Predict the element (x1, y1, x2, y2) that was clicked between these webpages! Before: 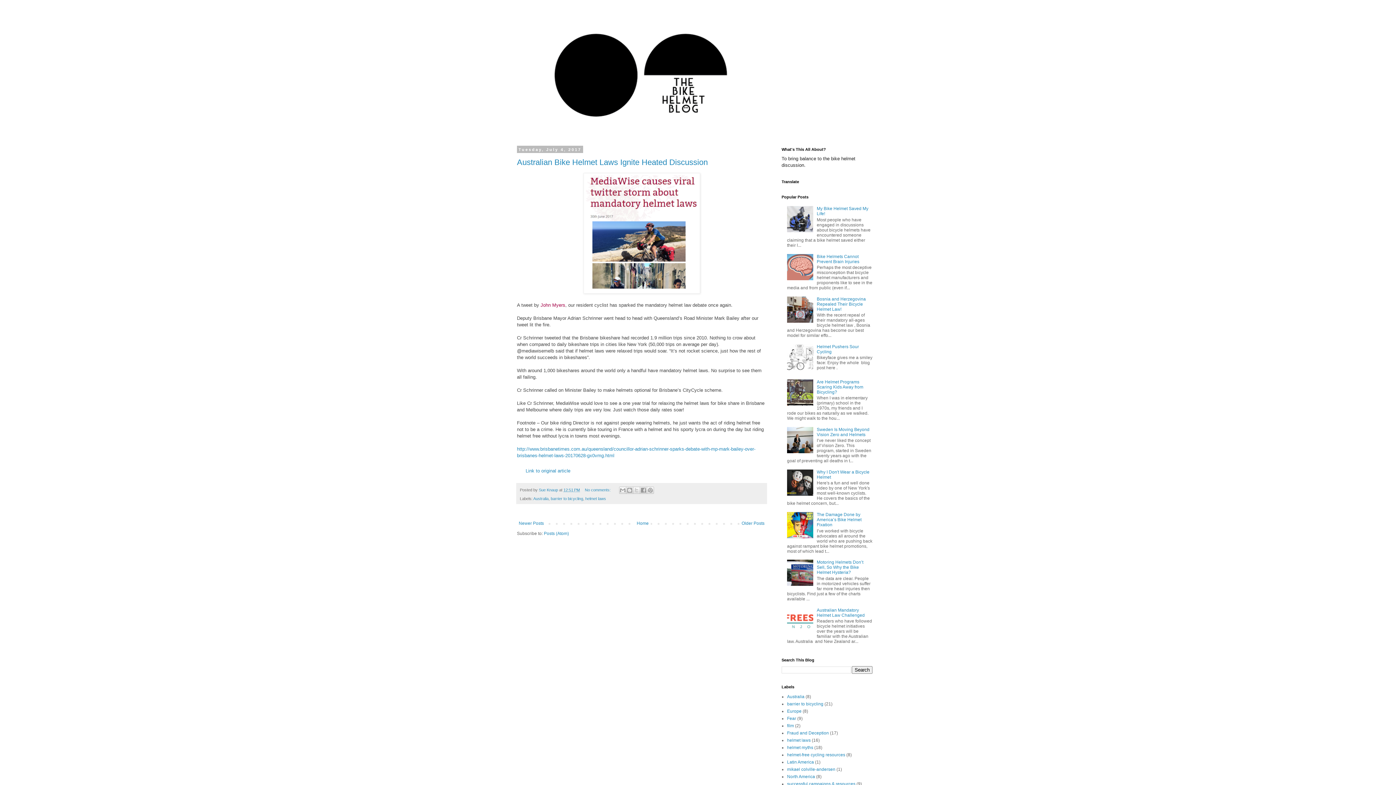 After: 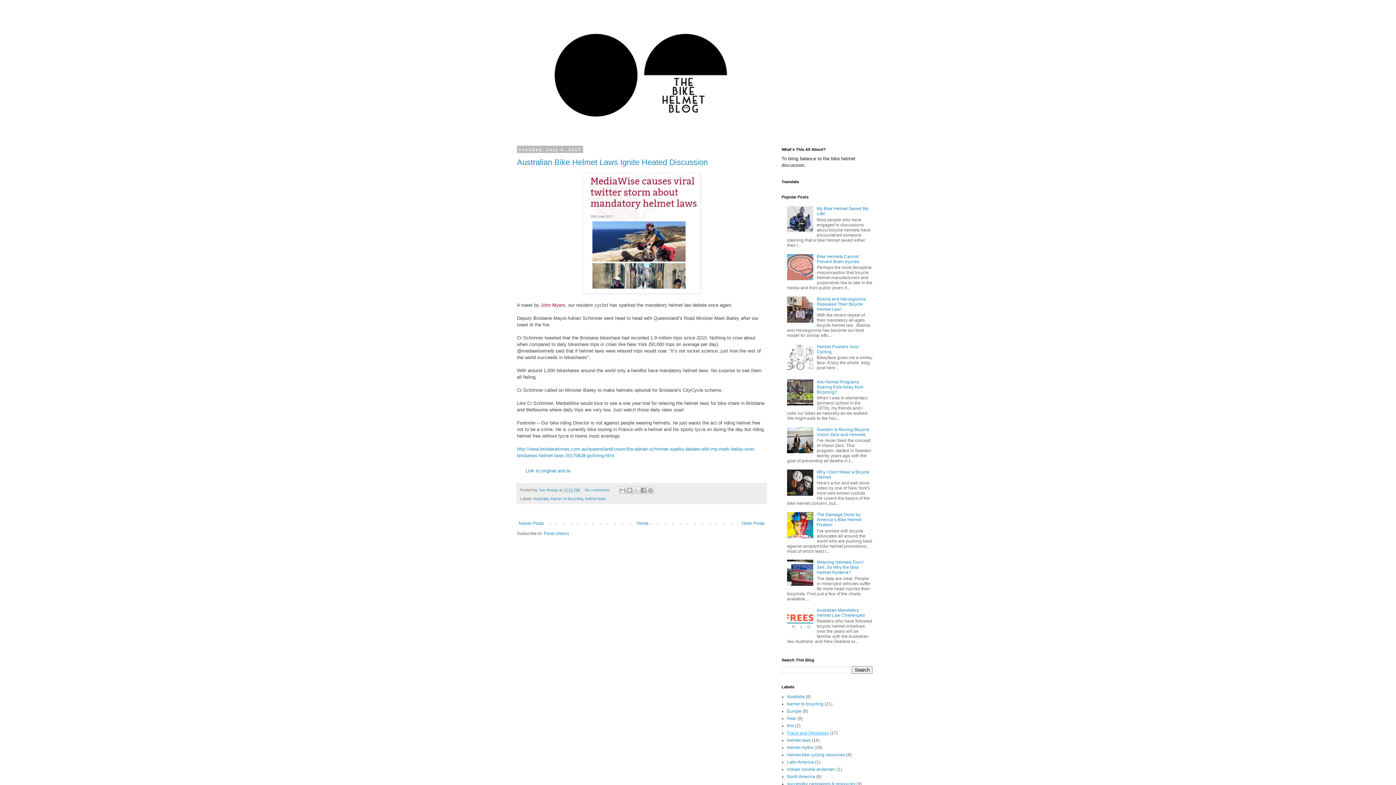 Action: bbox: (787, 731, 829, 736) label: Fraud and Deception